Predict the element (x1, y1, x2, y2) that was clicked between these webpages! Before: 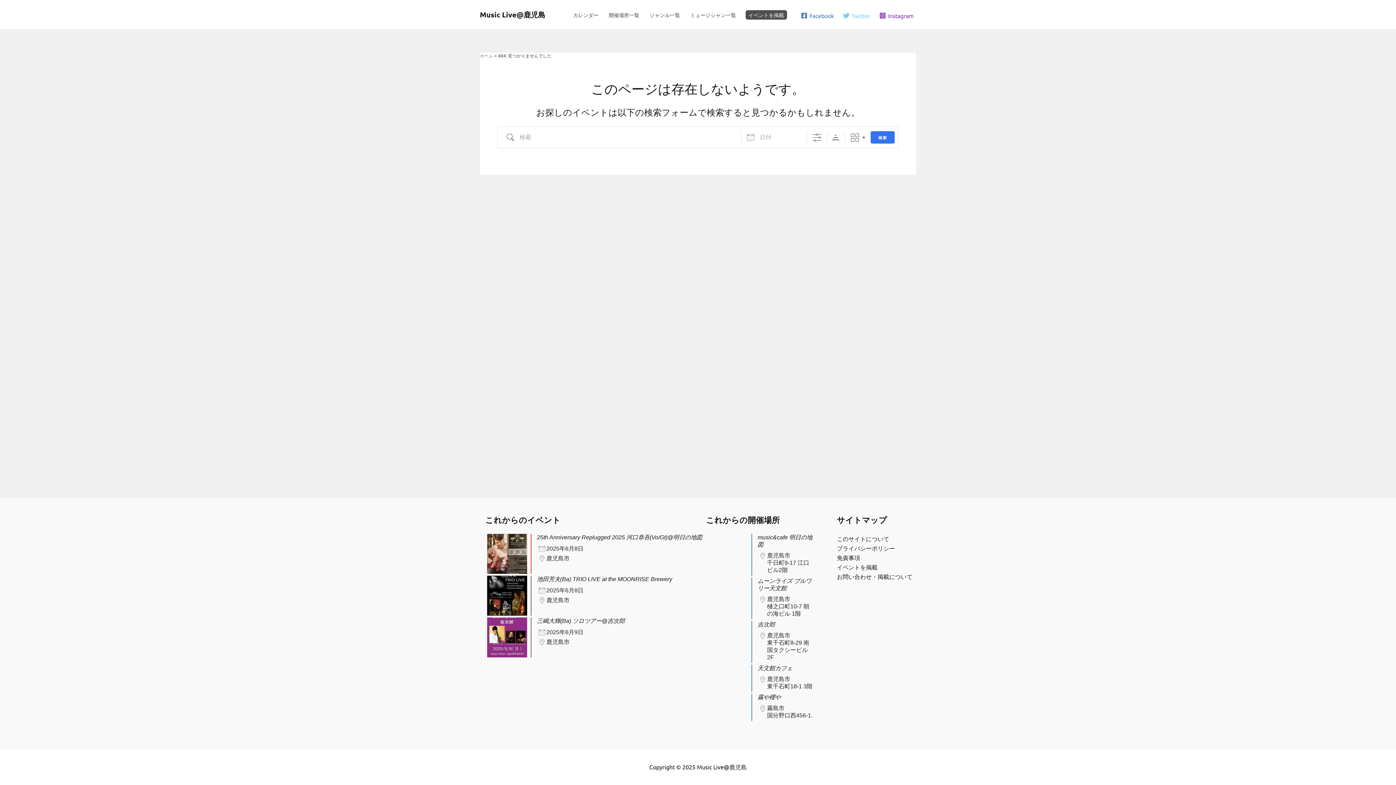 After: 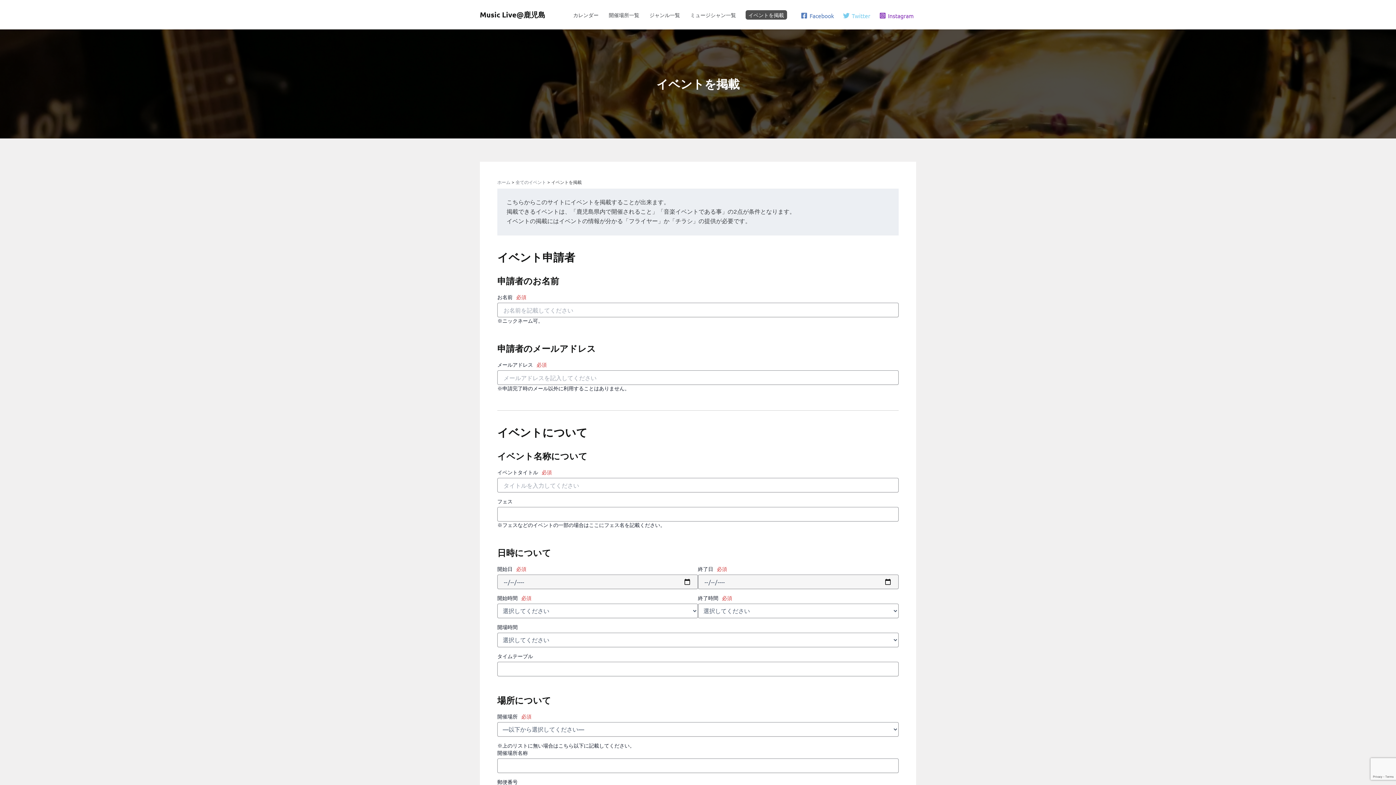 Action: bbox: (745, 10, 787, 19) label: イベントを掲載